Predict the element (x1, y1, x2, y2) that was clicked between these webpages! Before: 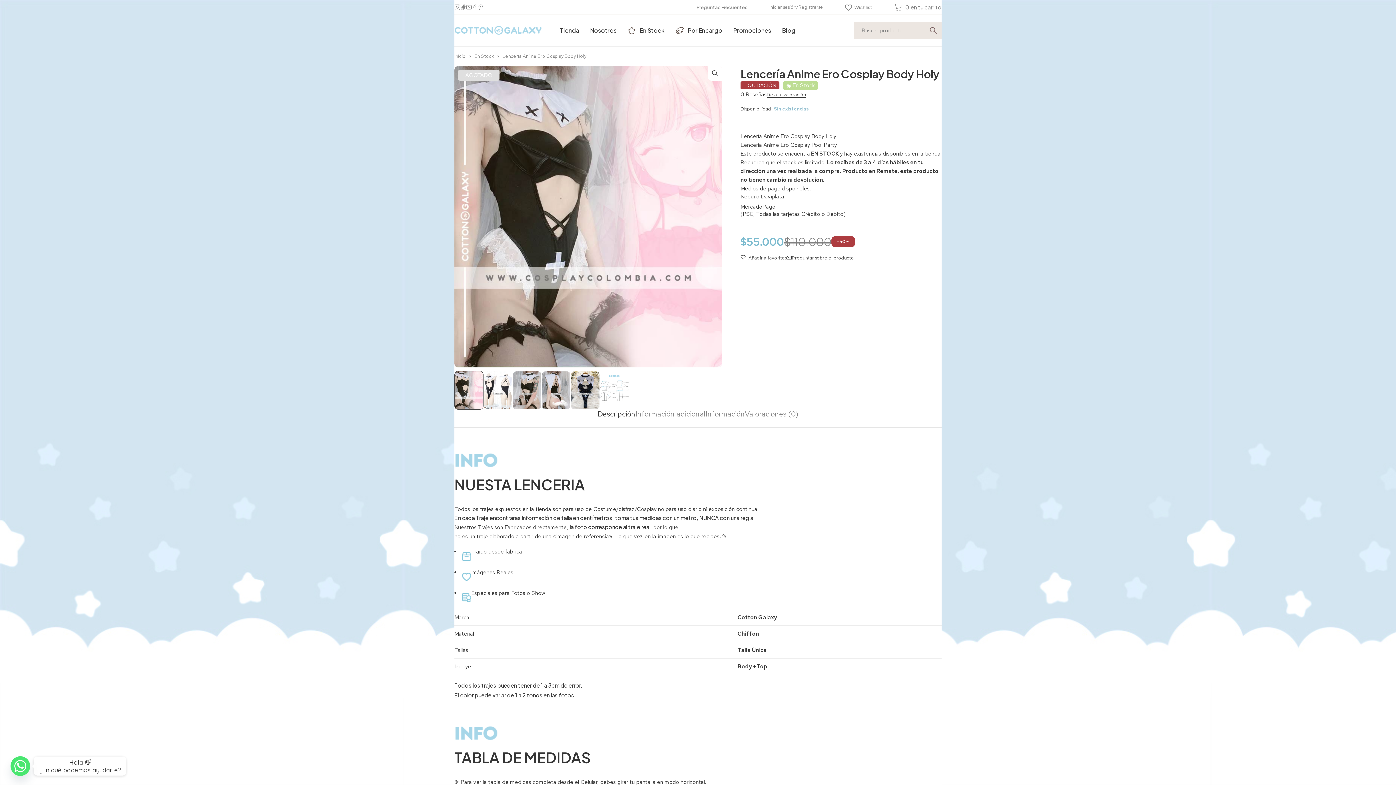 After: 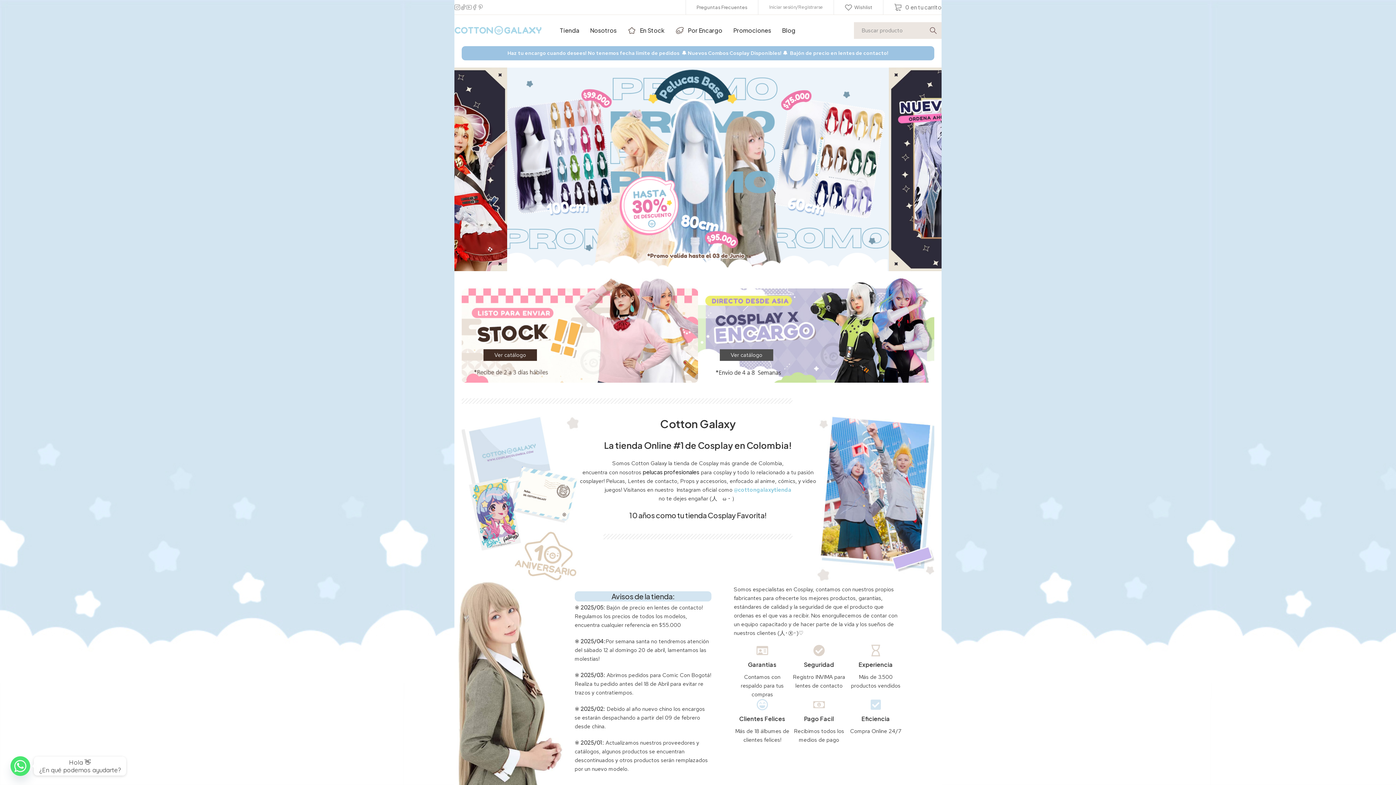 Action: bbox: (454, 52, 465, 60) label: Inicio